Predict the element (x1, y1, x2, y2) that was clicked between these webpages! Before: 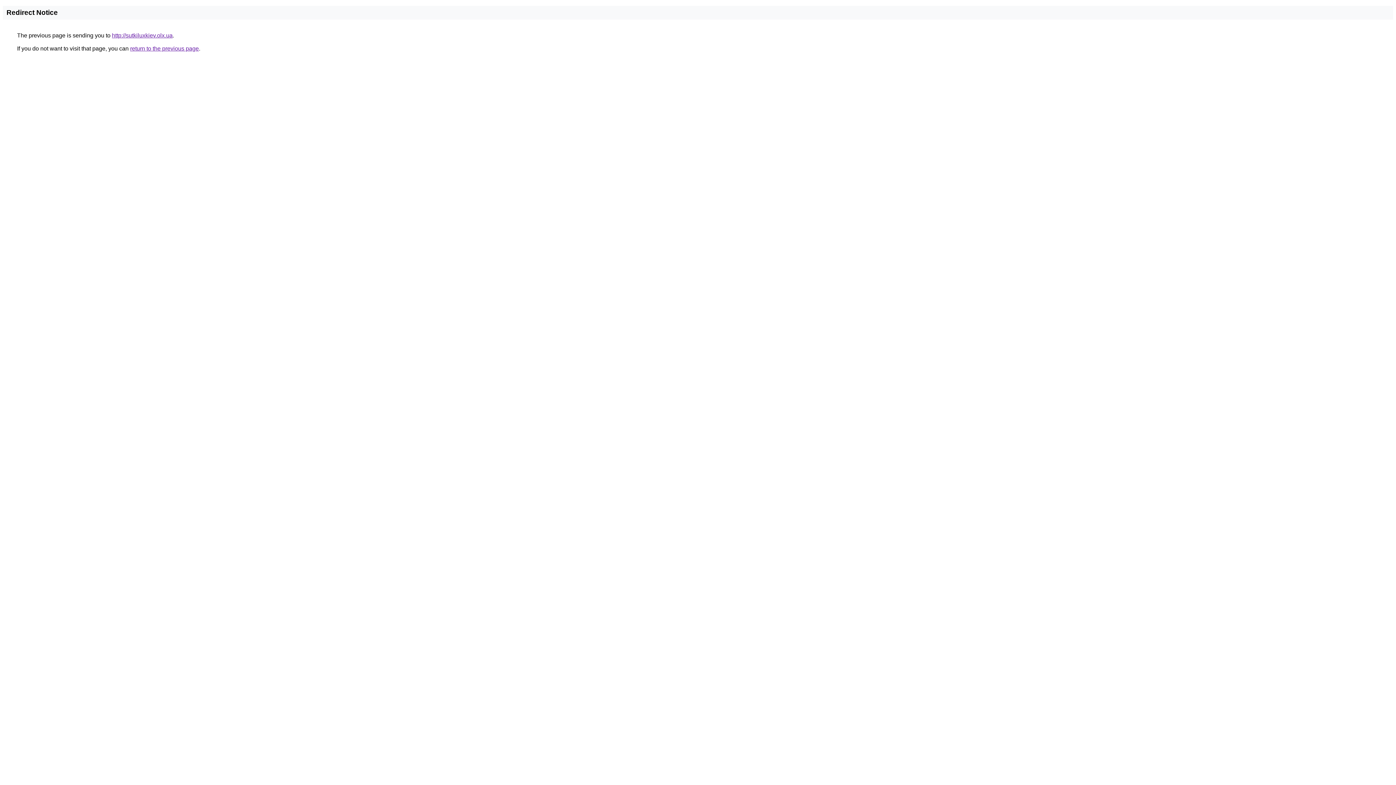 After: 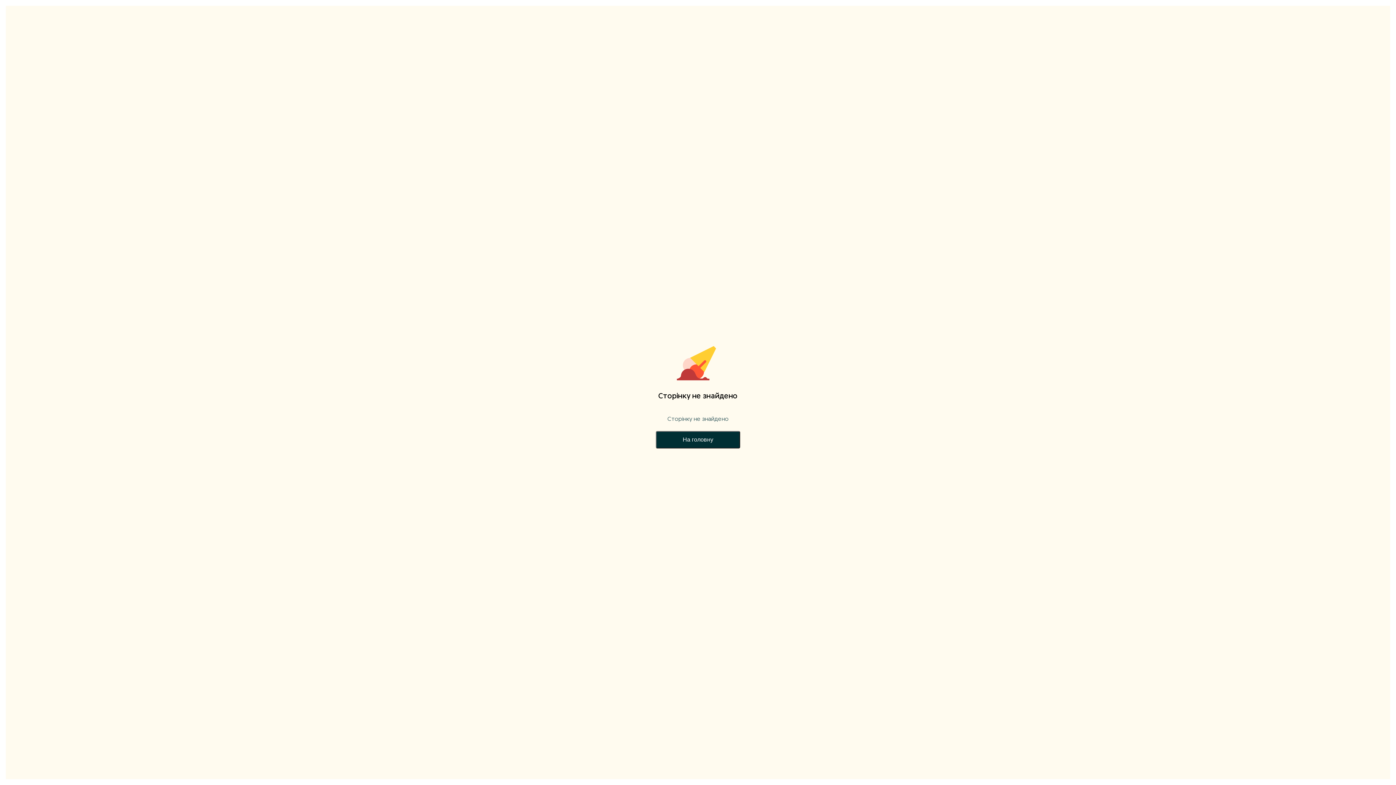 Action: bbox: (112, 32, 172, 38) label: http://sutkiluxkiev.olx.ua